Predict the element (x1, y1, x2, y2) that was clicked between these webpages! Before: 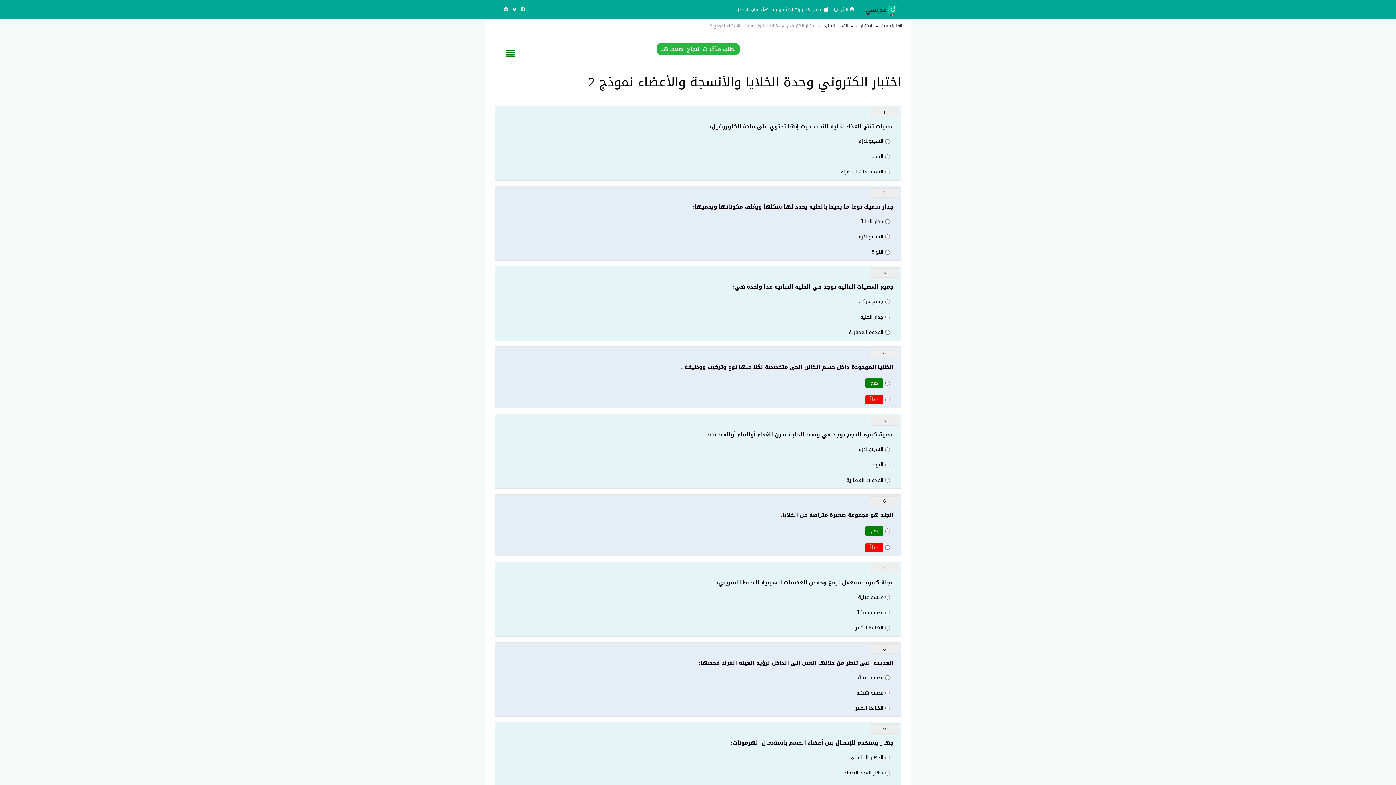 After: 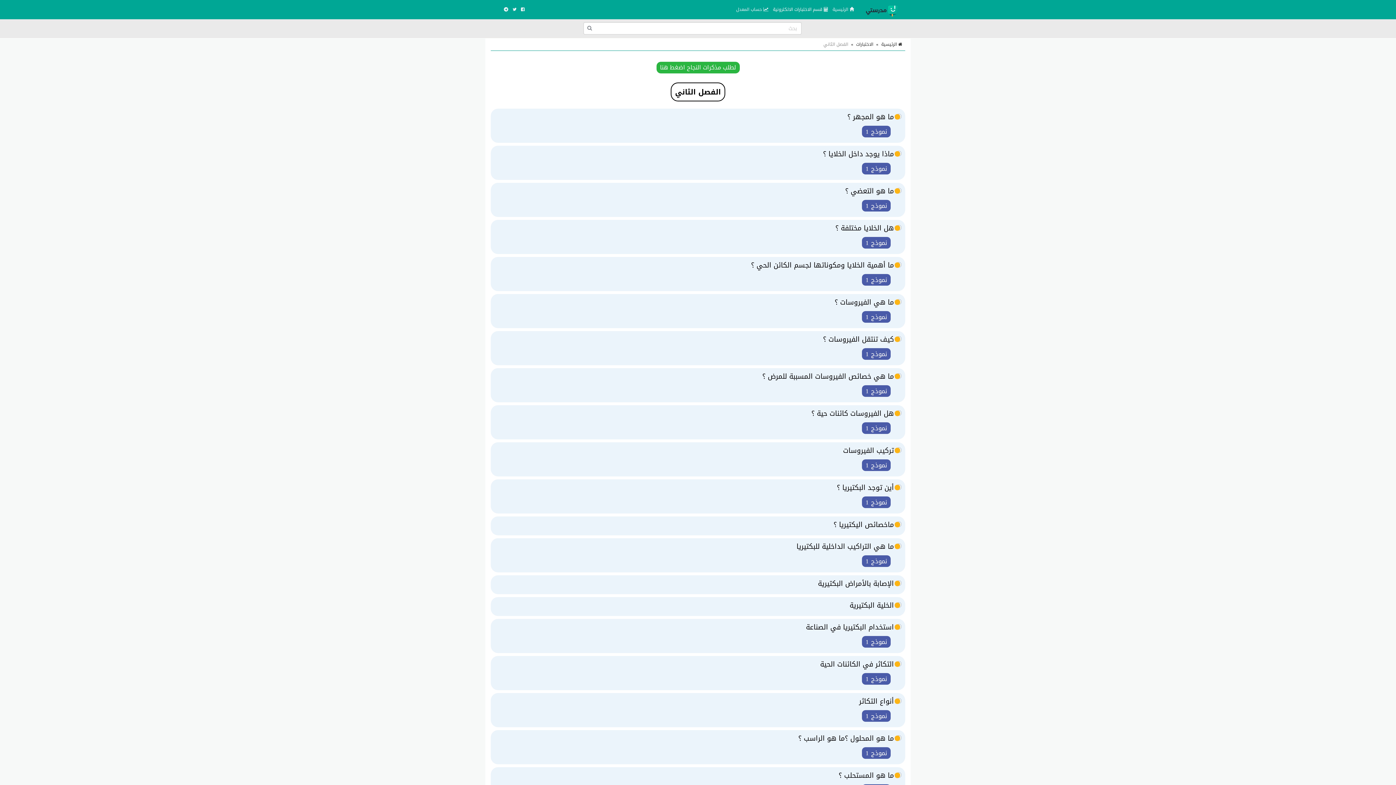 Action: bbox: (823, 21, 848, 29) label: الفصل الثاني